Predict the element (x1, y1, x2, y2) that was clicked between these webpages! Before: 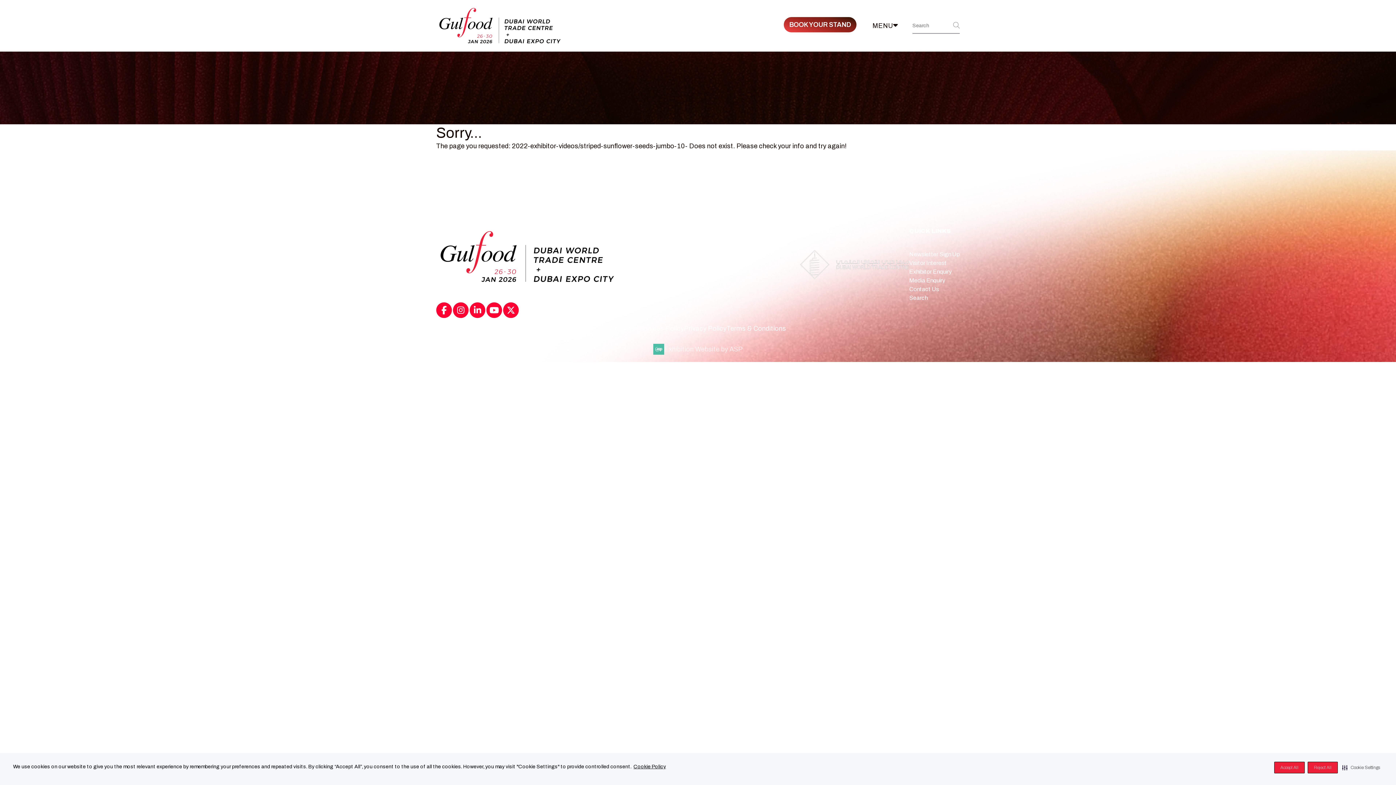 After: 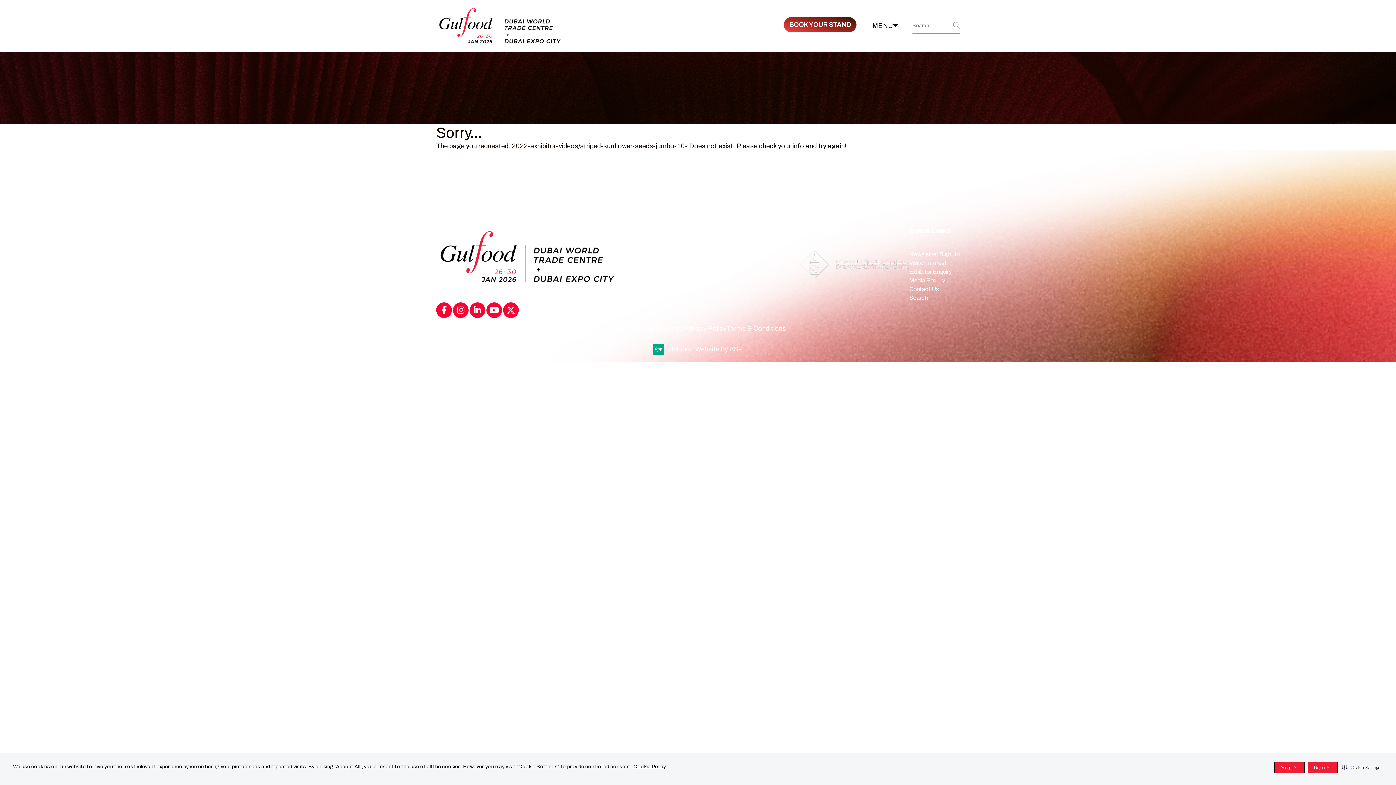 Action: bbox: (664, 344, 743, 354) label: Exhibition Website by ASP